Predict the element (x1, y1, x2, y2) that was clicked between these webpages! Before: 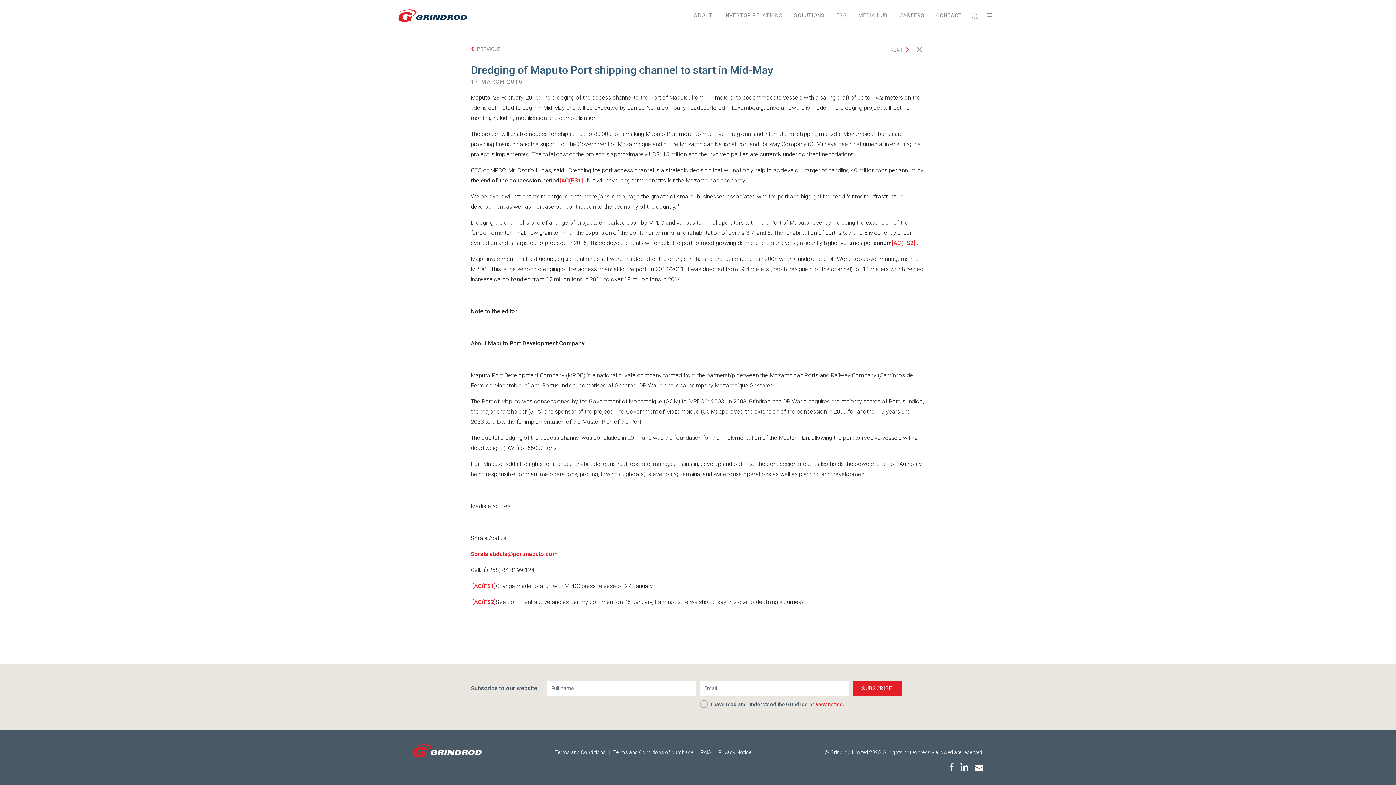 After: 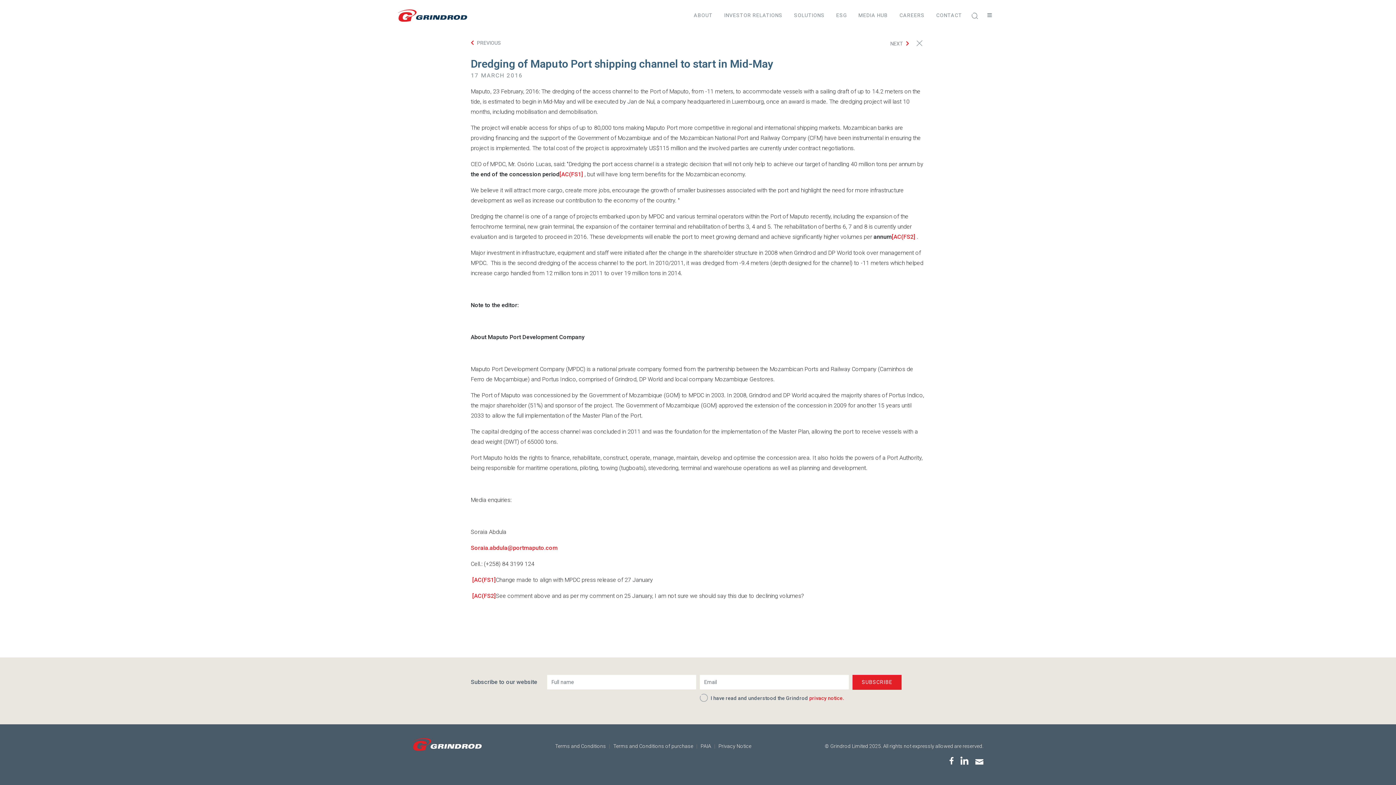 Action: label: [AC(FS2] bbox: (472, 598, 496, 605)